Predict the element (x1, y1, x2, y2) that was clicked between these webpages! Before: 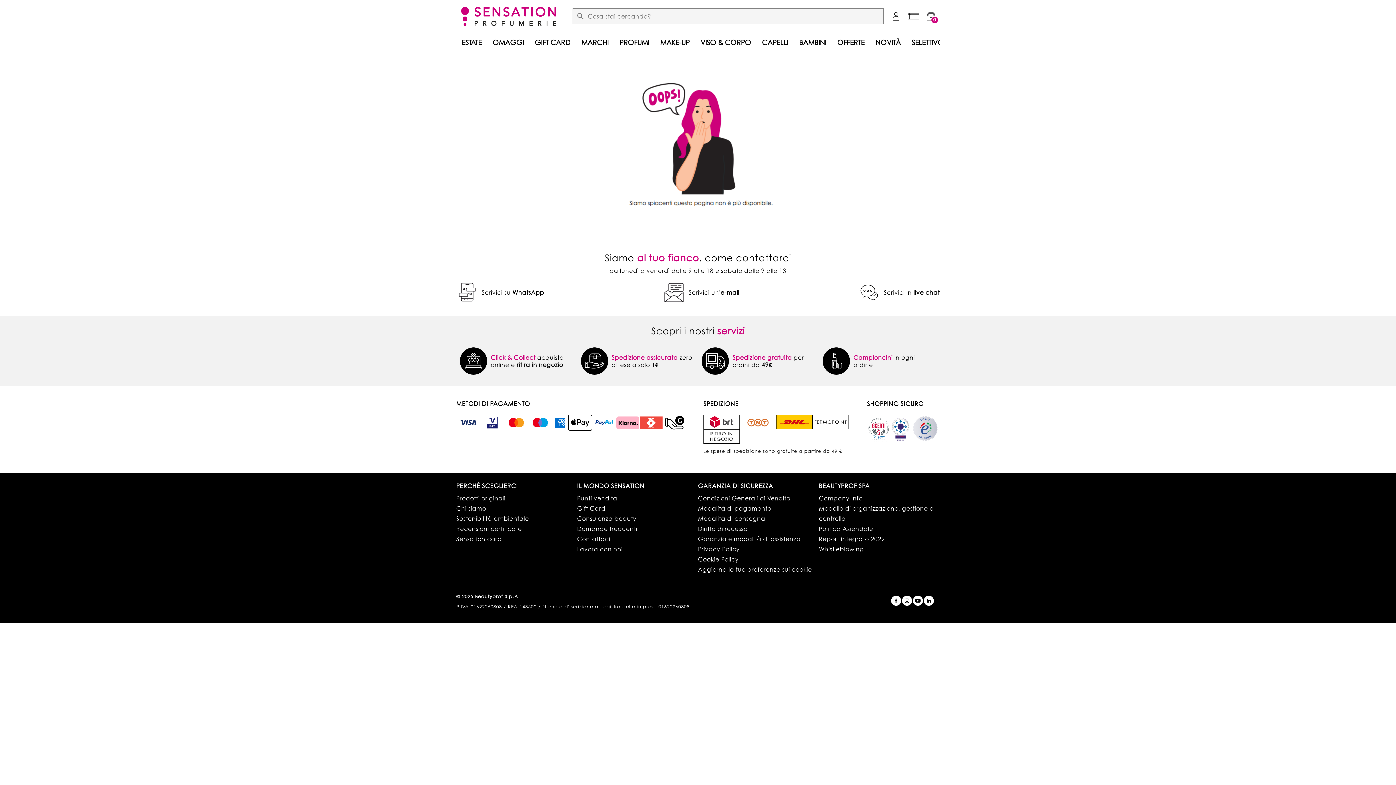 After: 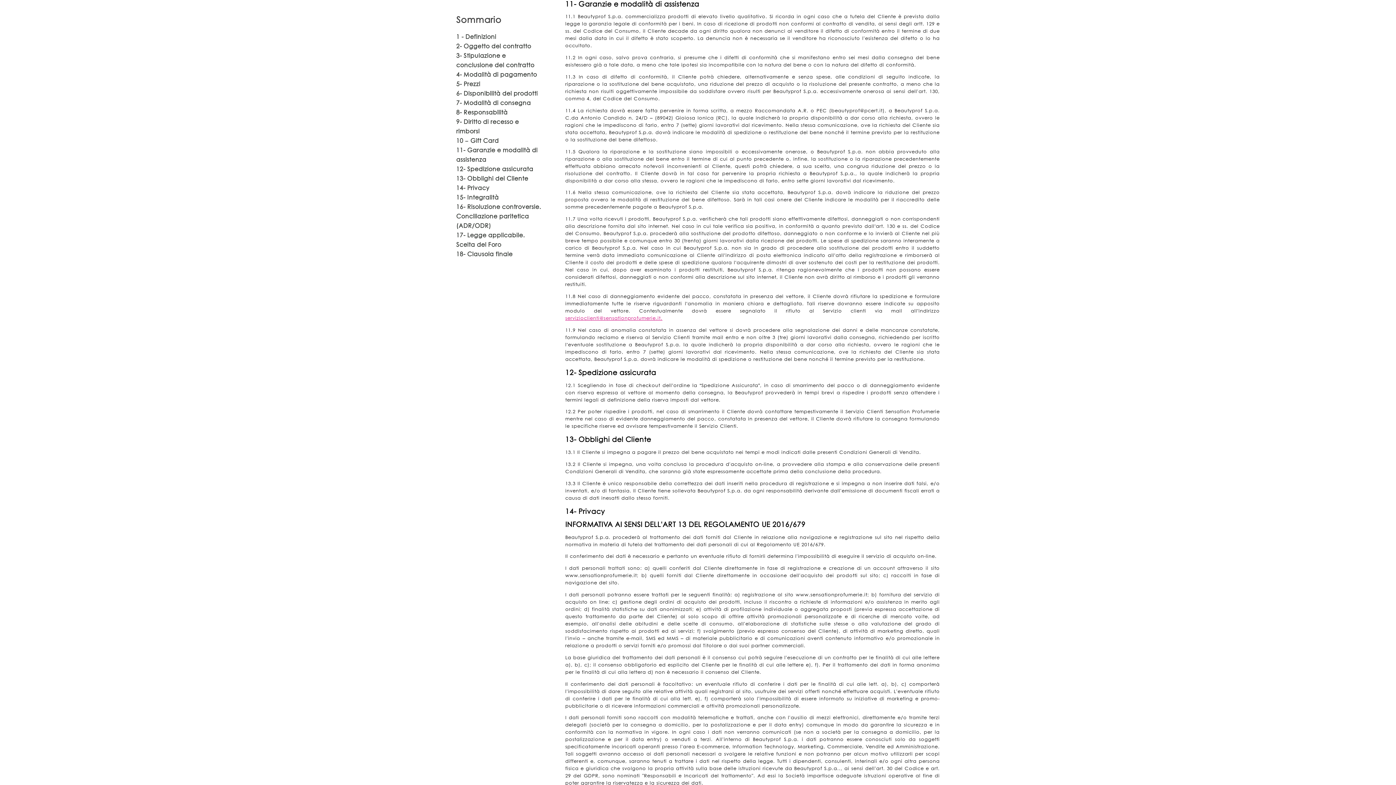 Action: label: Garanzia e modalità di assistenza bbox: (698, 535, 800, 542)